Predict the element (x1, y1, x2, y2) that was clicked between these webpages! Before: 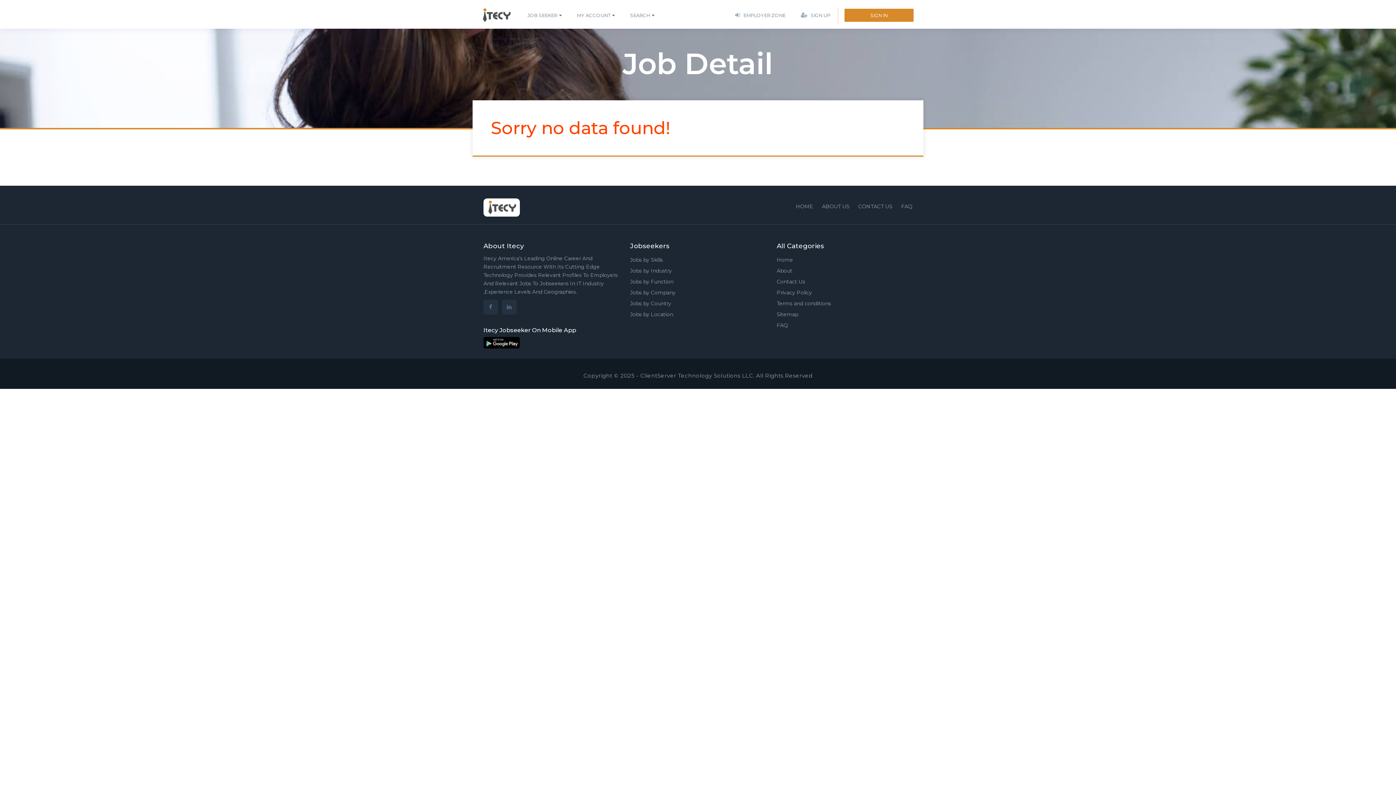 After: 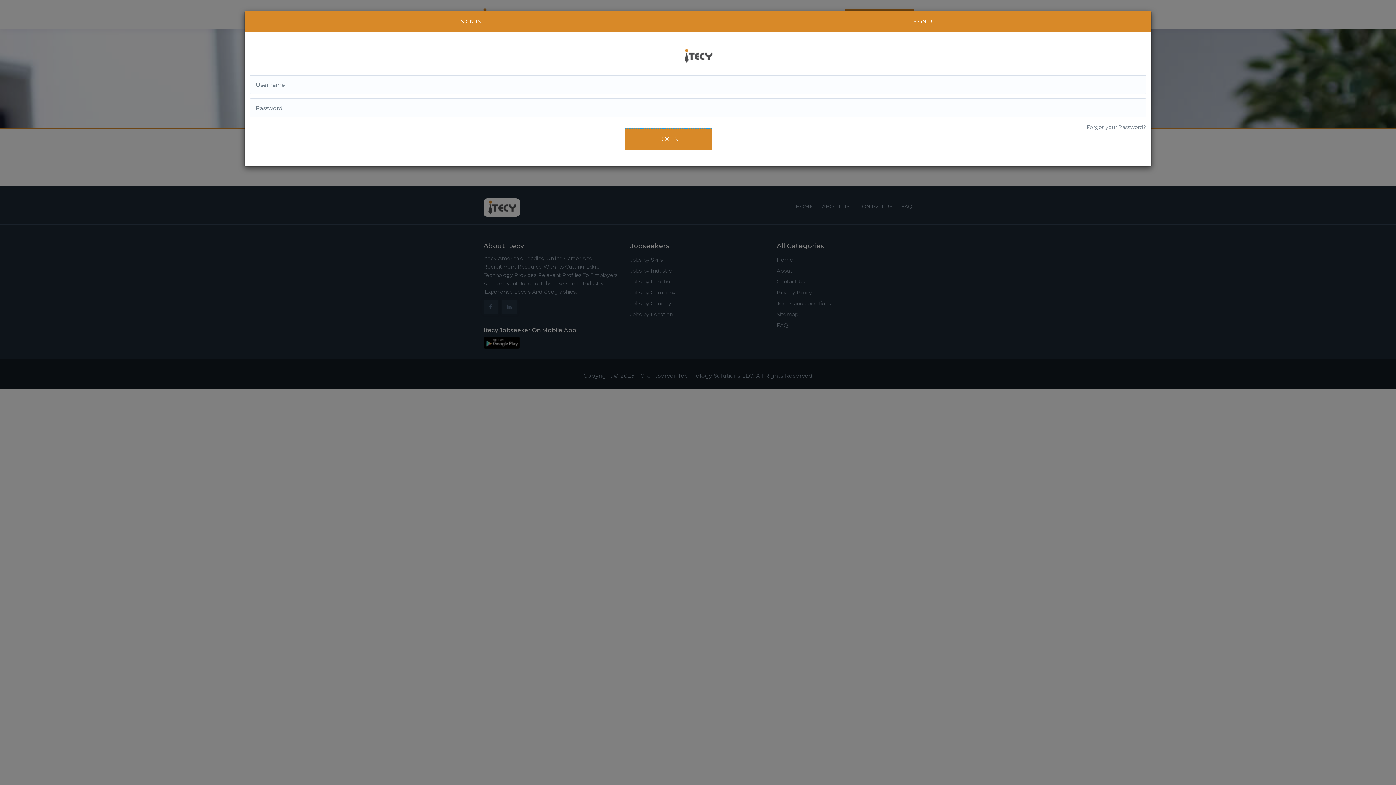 Action: bbox: (844, 8, 913, 21) label: SIGN IN